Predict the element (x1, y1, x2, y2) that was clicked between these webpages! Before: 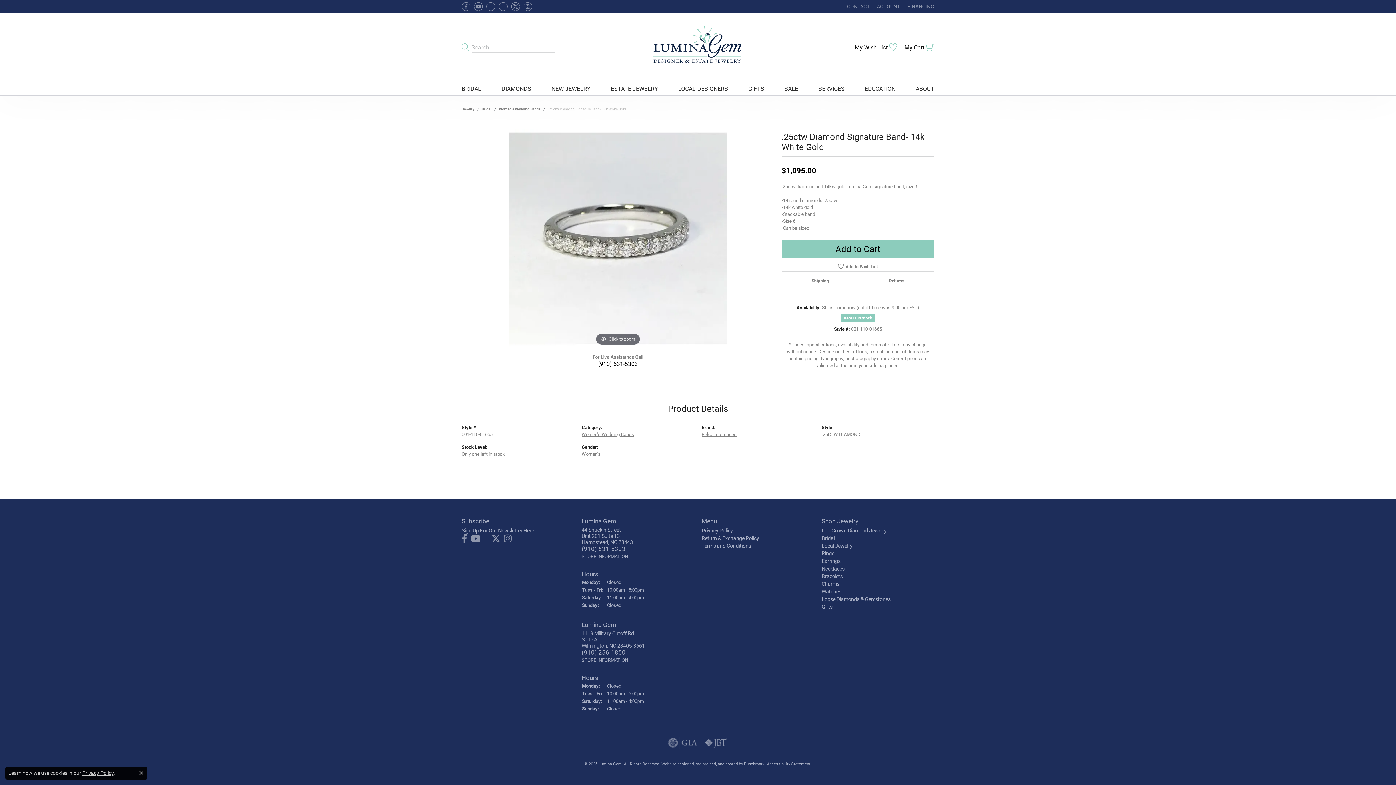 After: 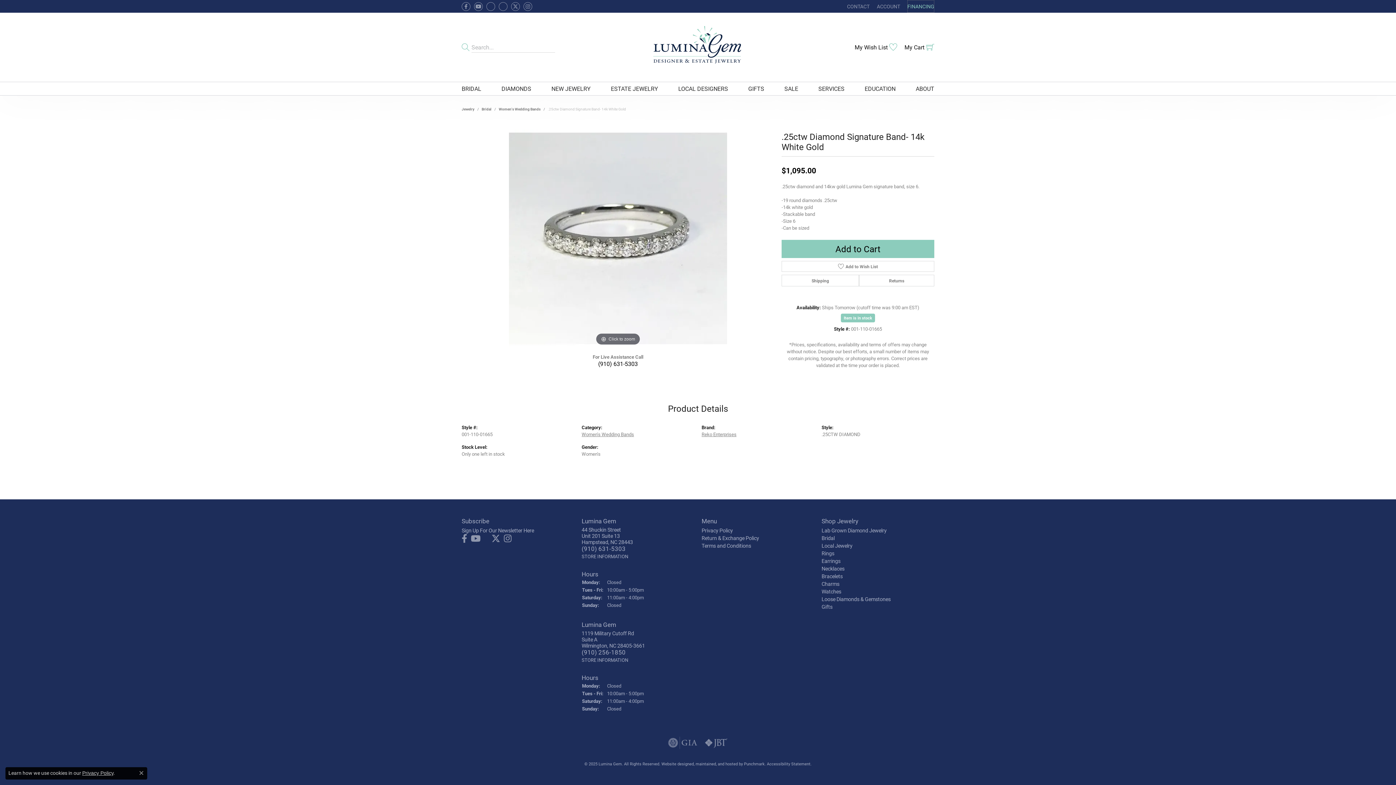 Action: bbox: (907, 0, 934, 12) label: FINANCING